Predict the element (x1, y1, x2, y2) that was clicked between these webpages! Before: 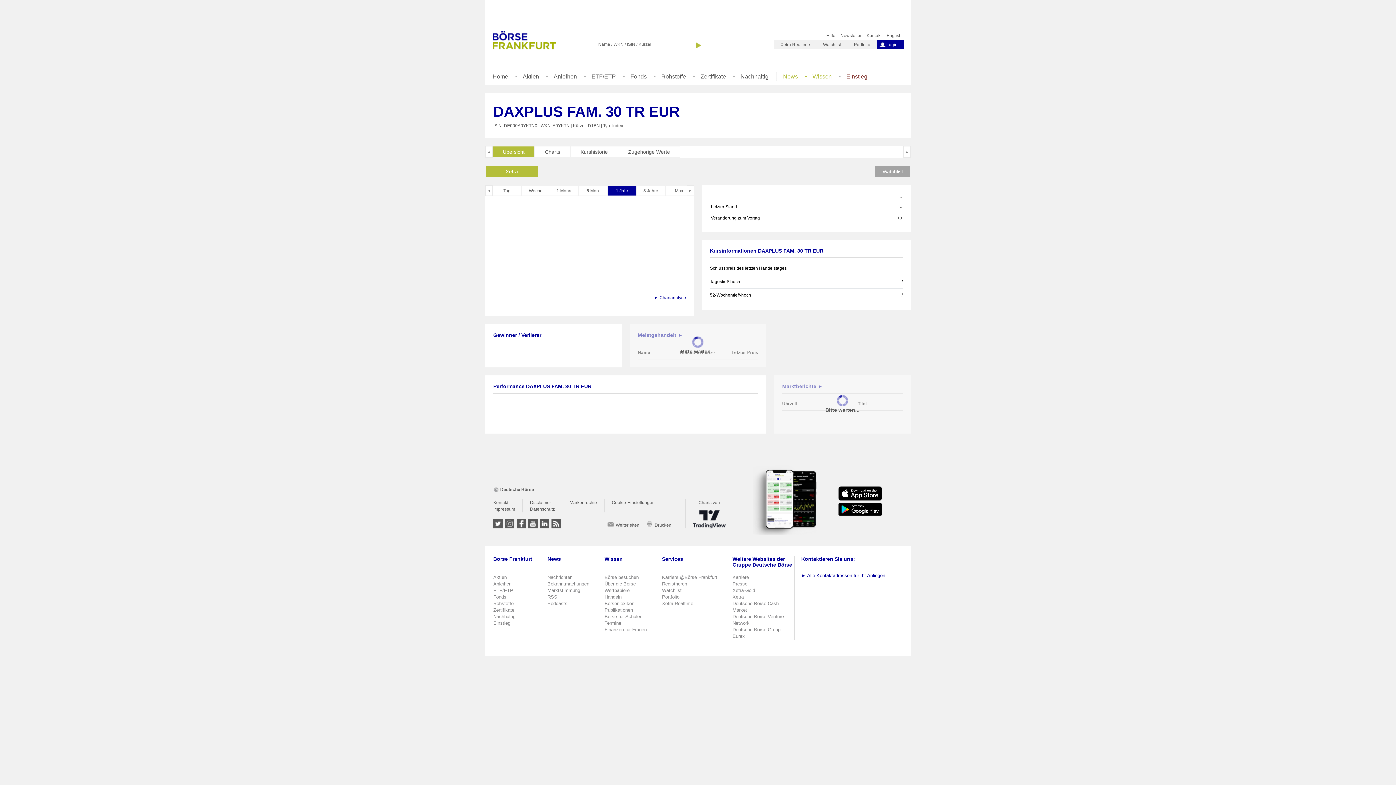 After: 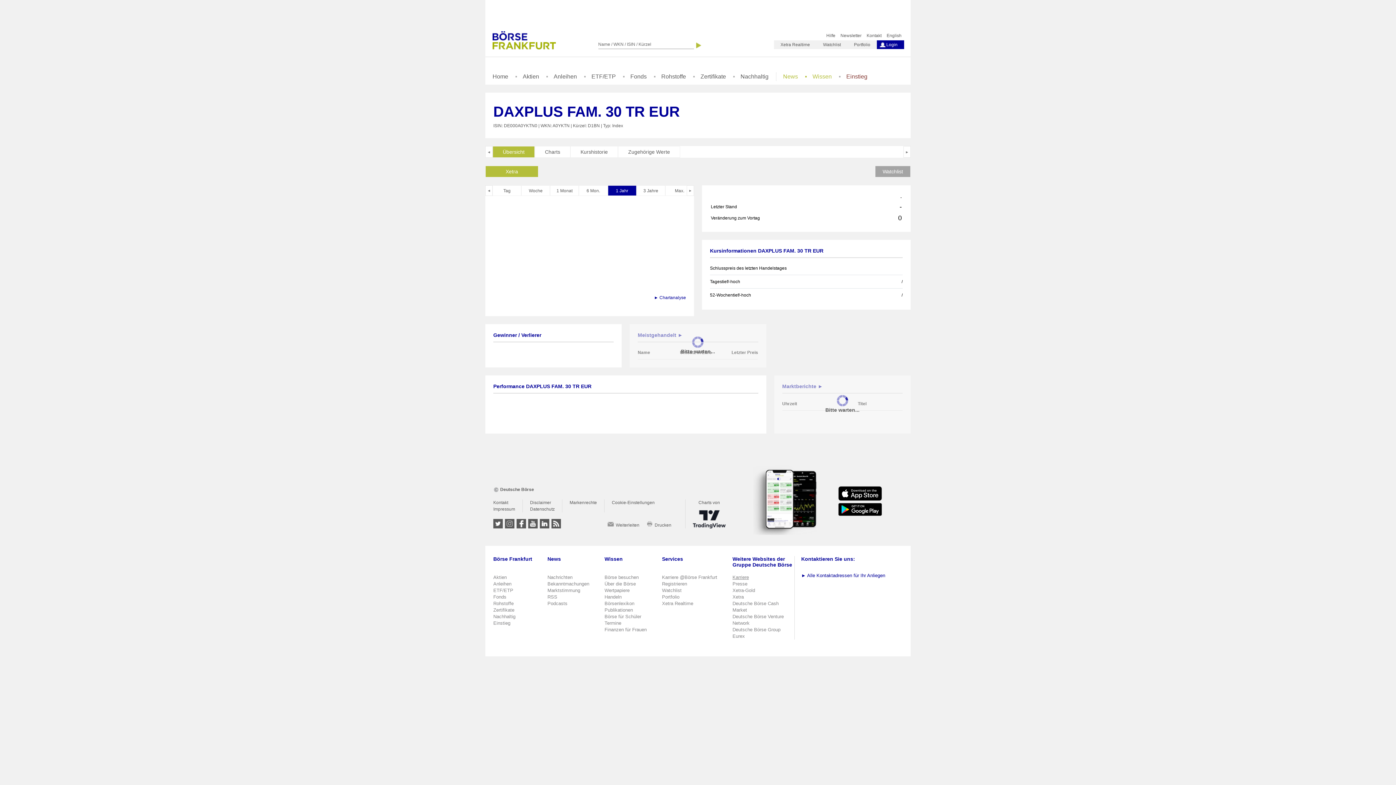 Action: label: Karriere bbox: (732, 574, 749, 580)